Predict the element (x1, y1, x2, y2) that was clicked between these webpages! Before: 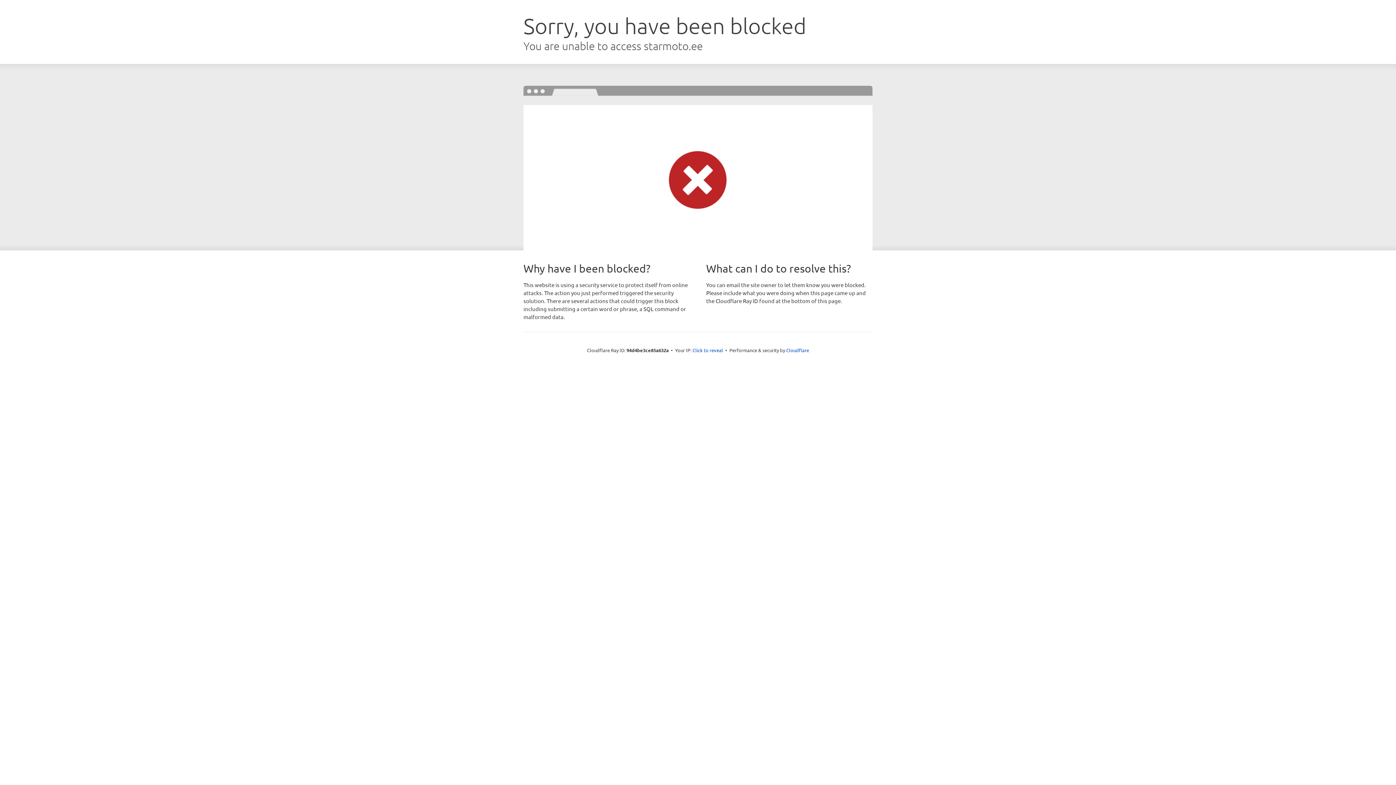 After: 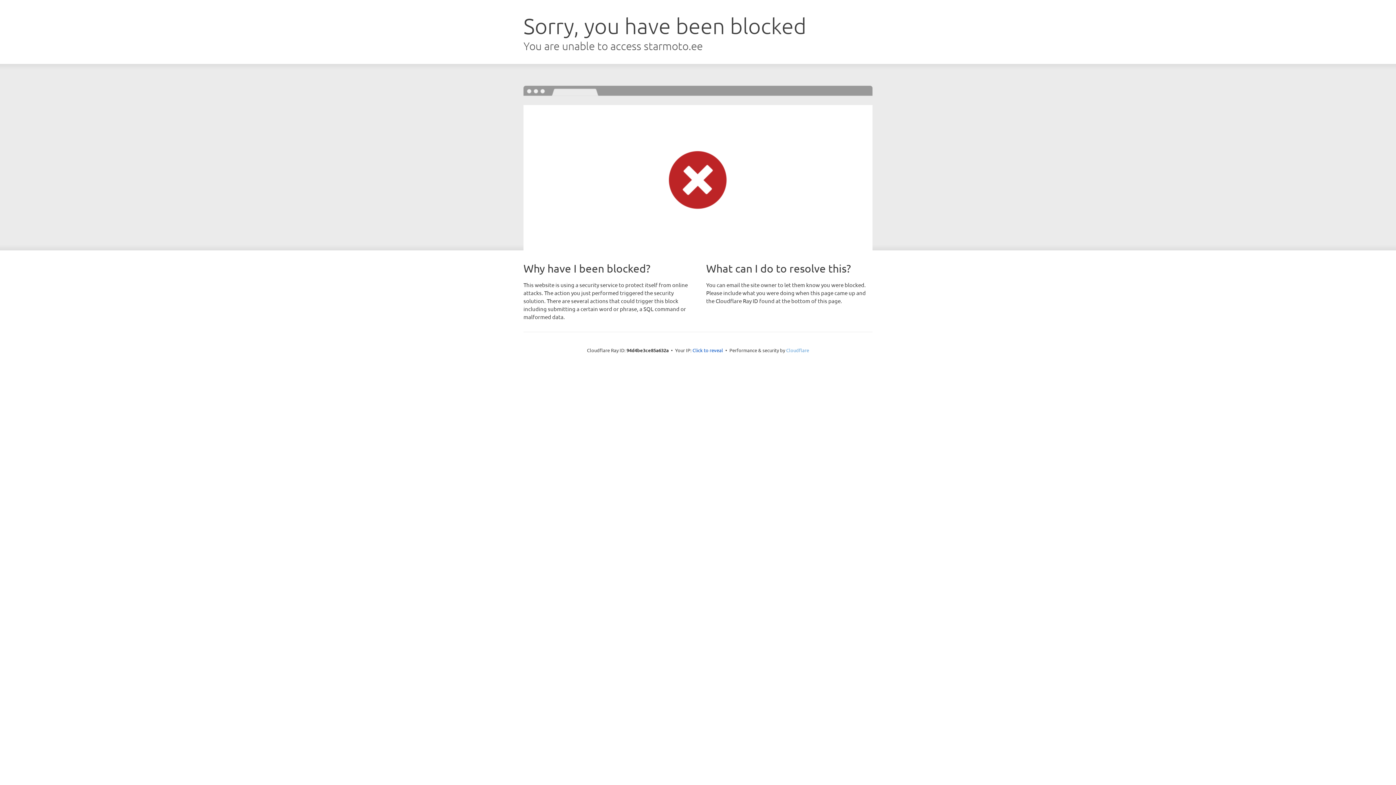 Action: label: Cloudflare bbox: (786, 347, 809, 353)